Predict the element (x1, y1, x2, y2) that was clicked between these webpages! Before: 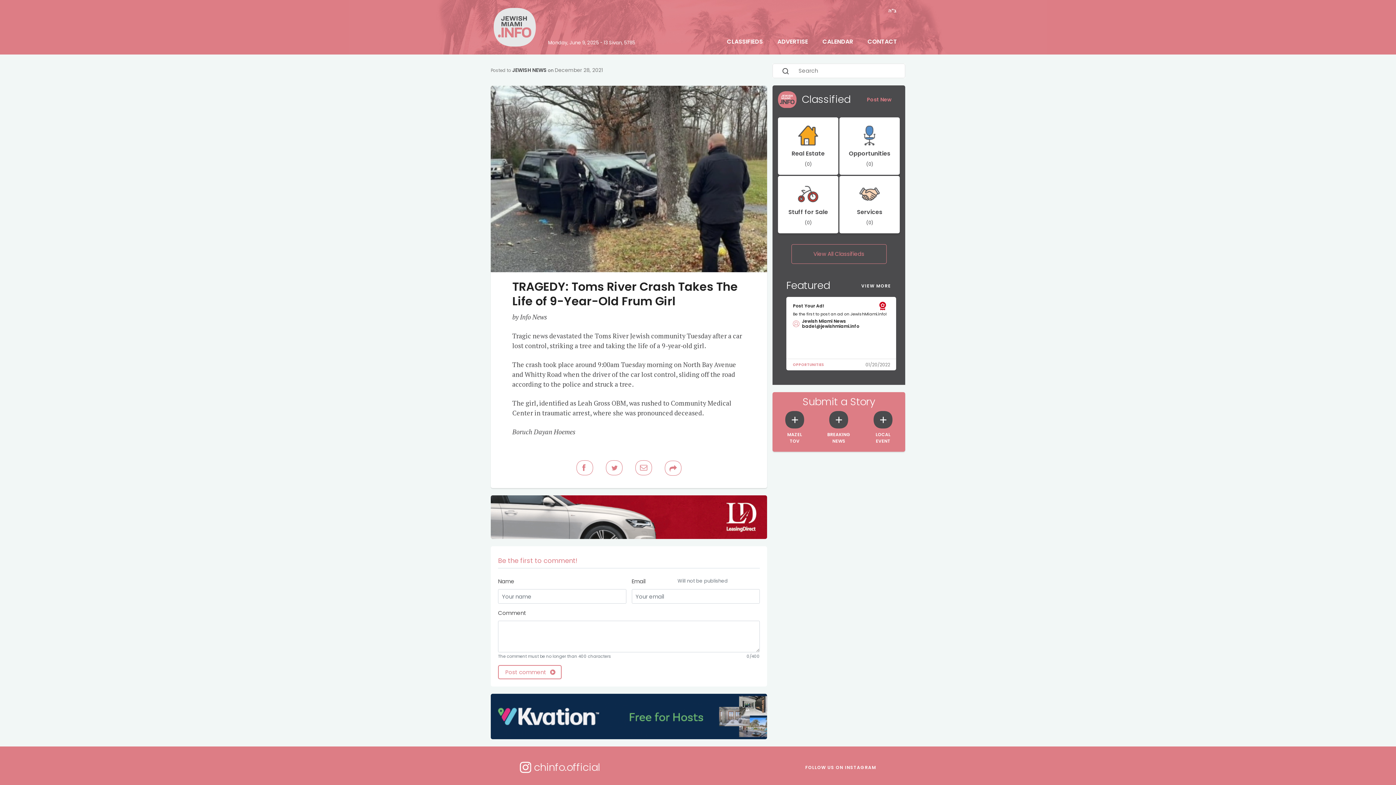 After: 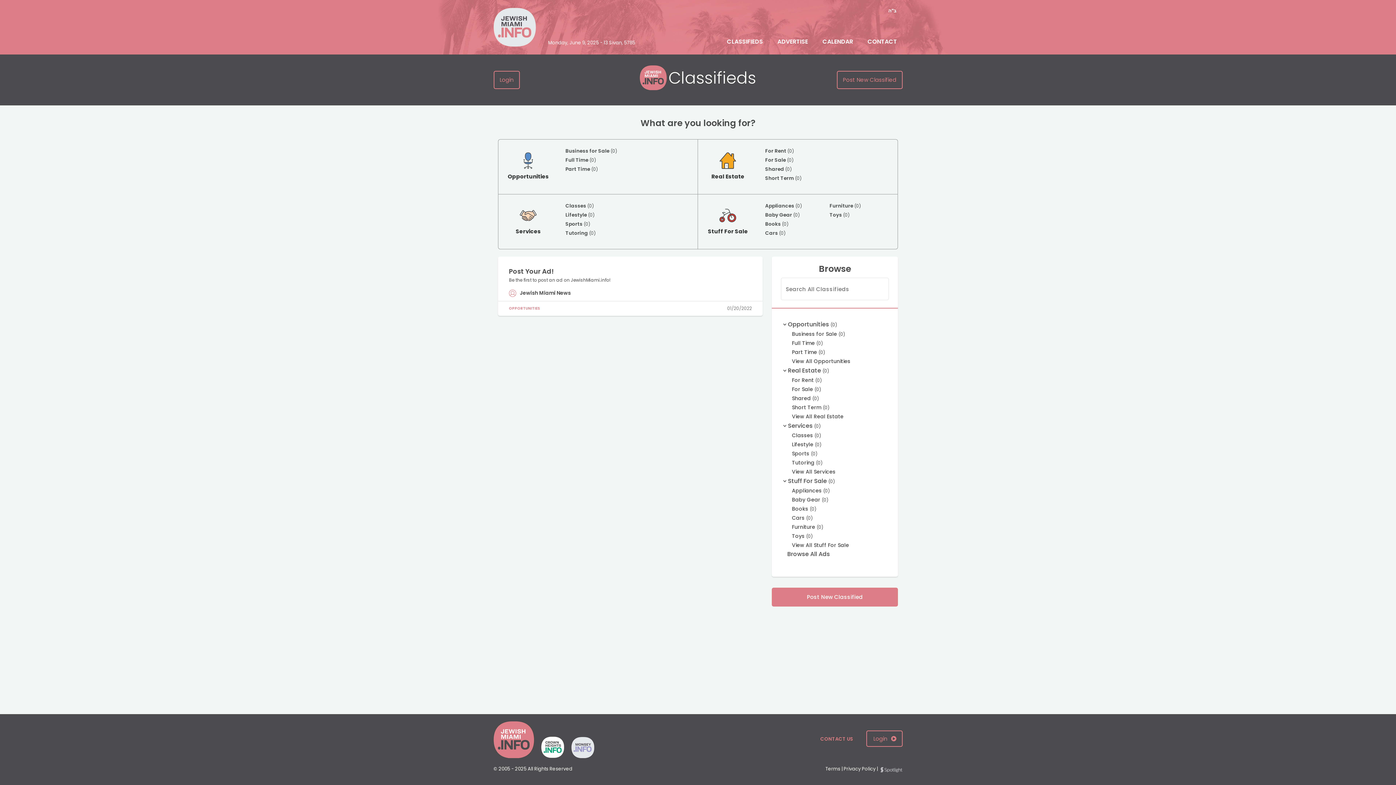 Action: label: View All Classifieds bbox: (791, 244, 886, 264)